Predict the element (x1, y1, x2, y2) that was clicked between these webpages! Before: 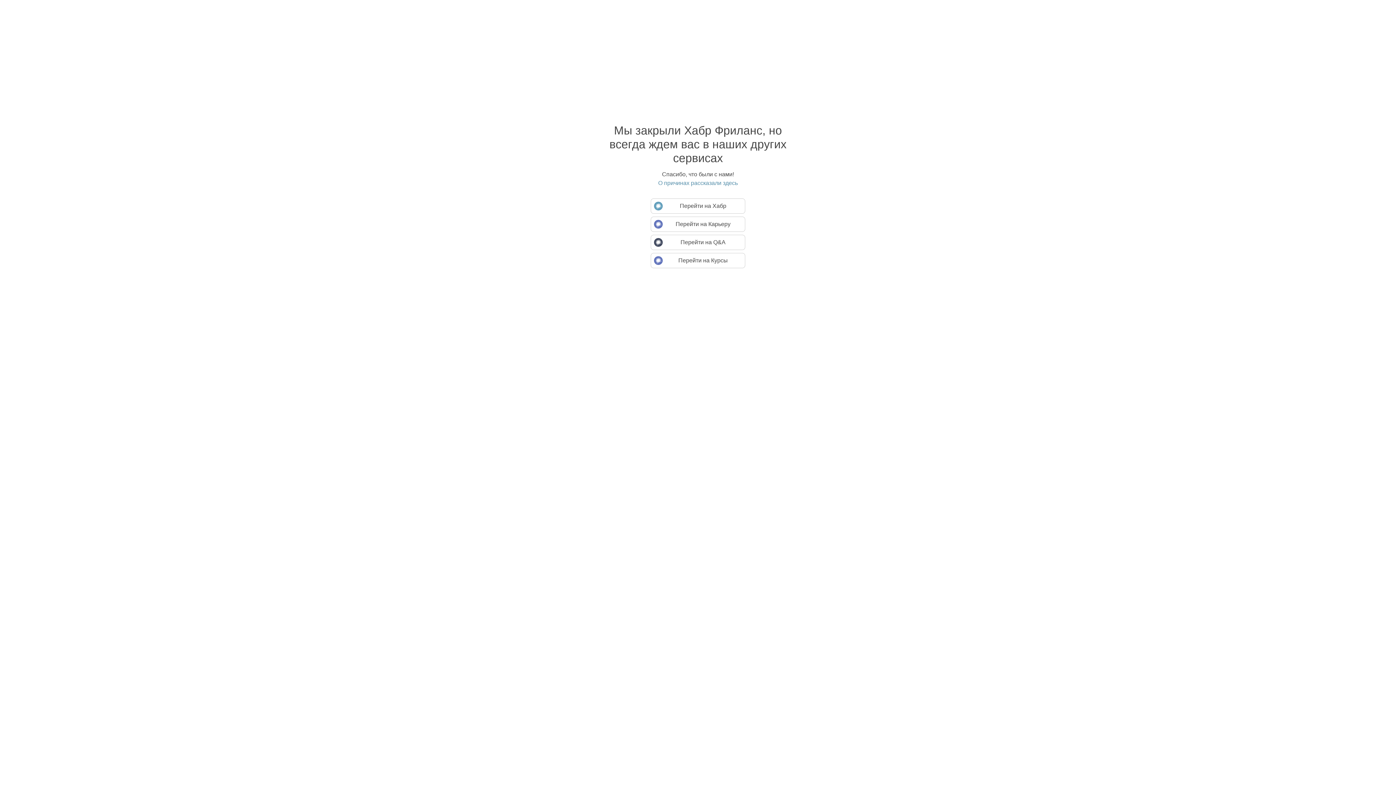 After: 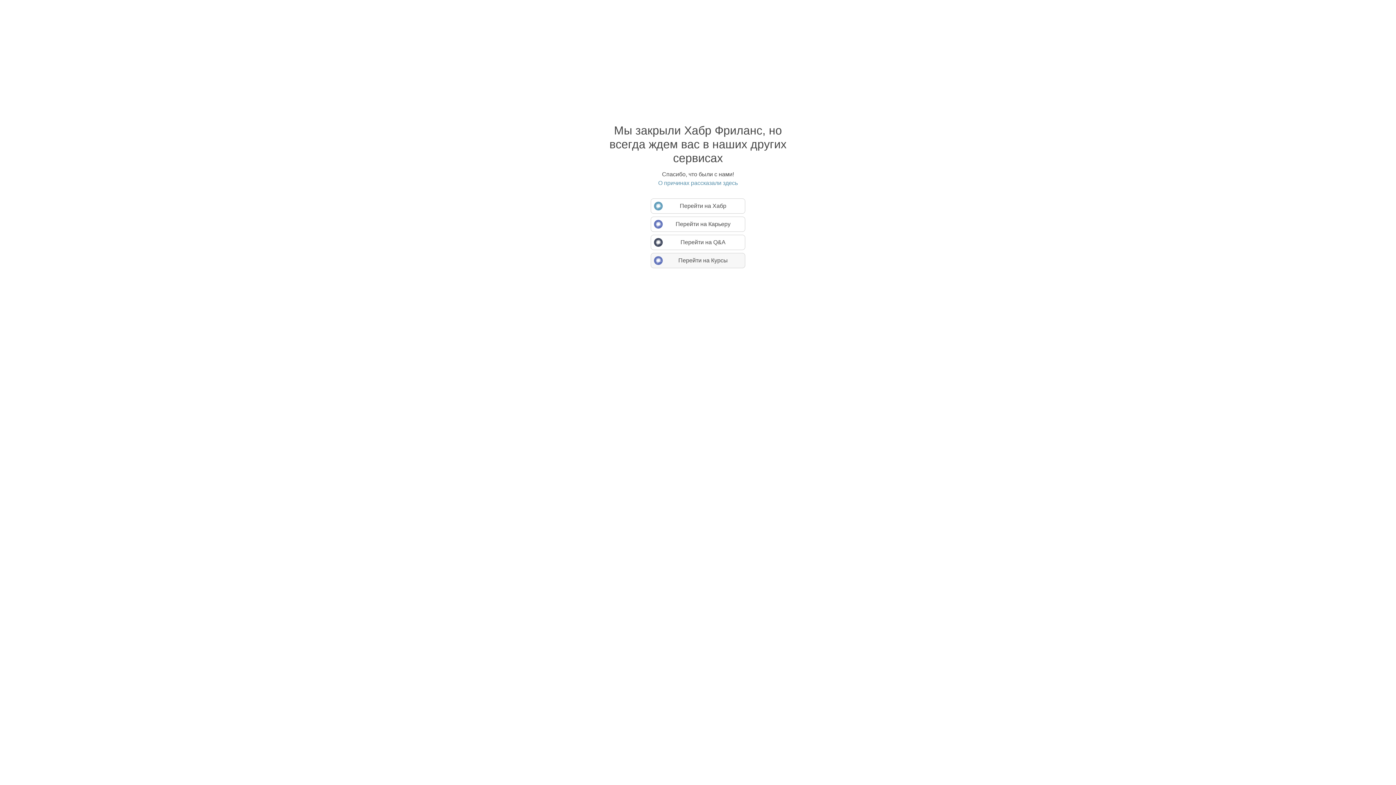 Action: bbox: (650, 253, 745, 268) label: Перейти на Курсы